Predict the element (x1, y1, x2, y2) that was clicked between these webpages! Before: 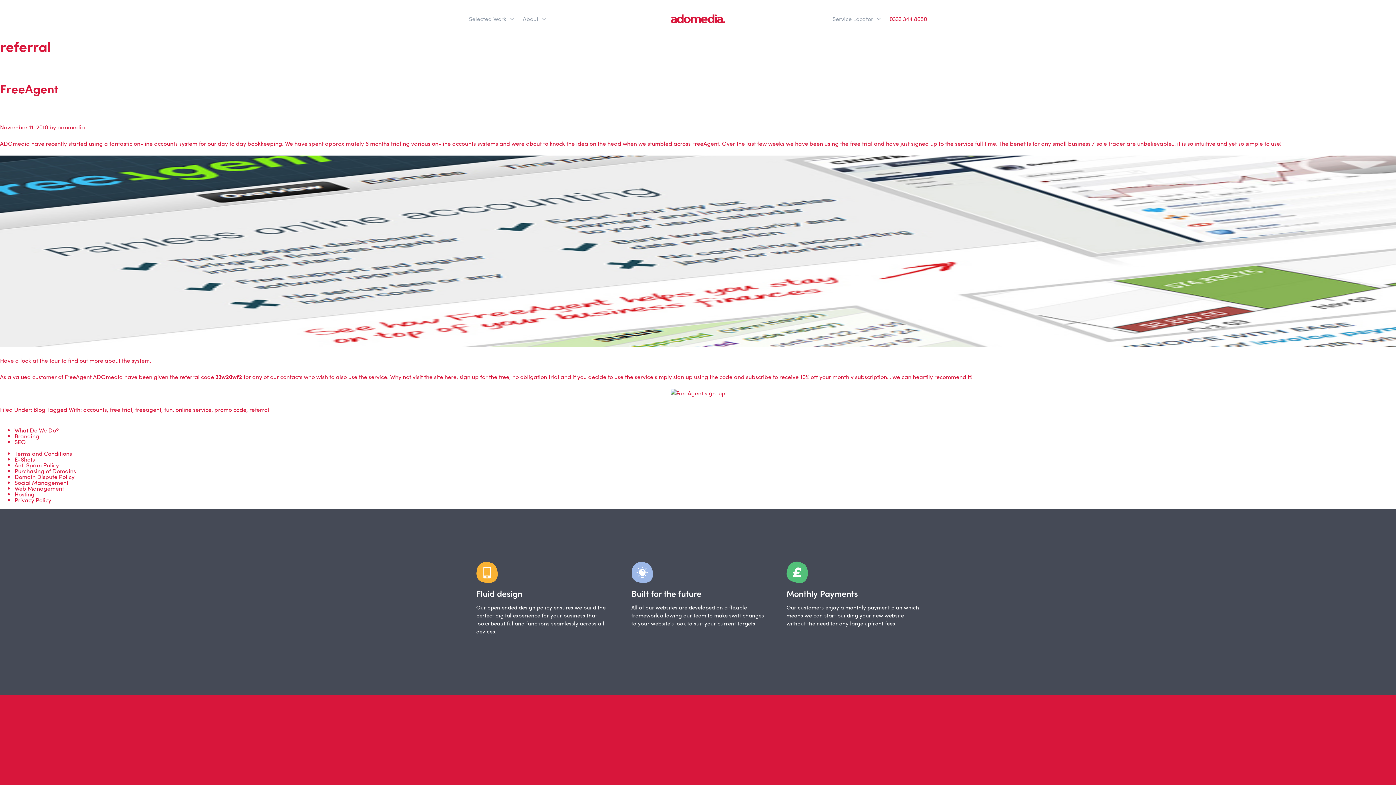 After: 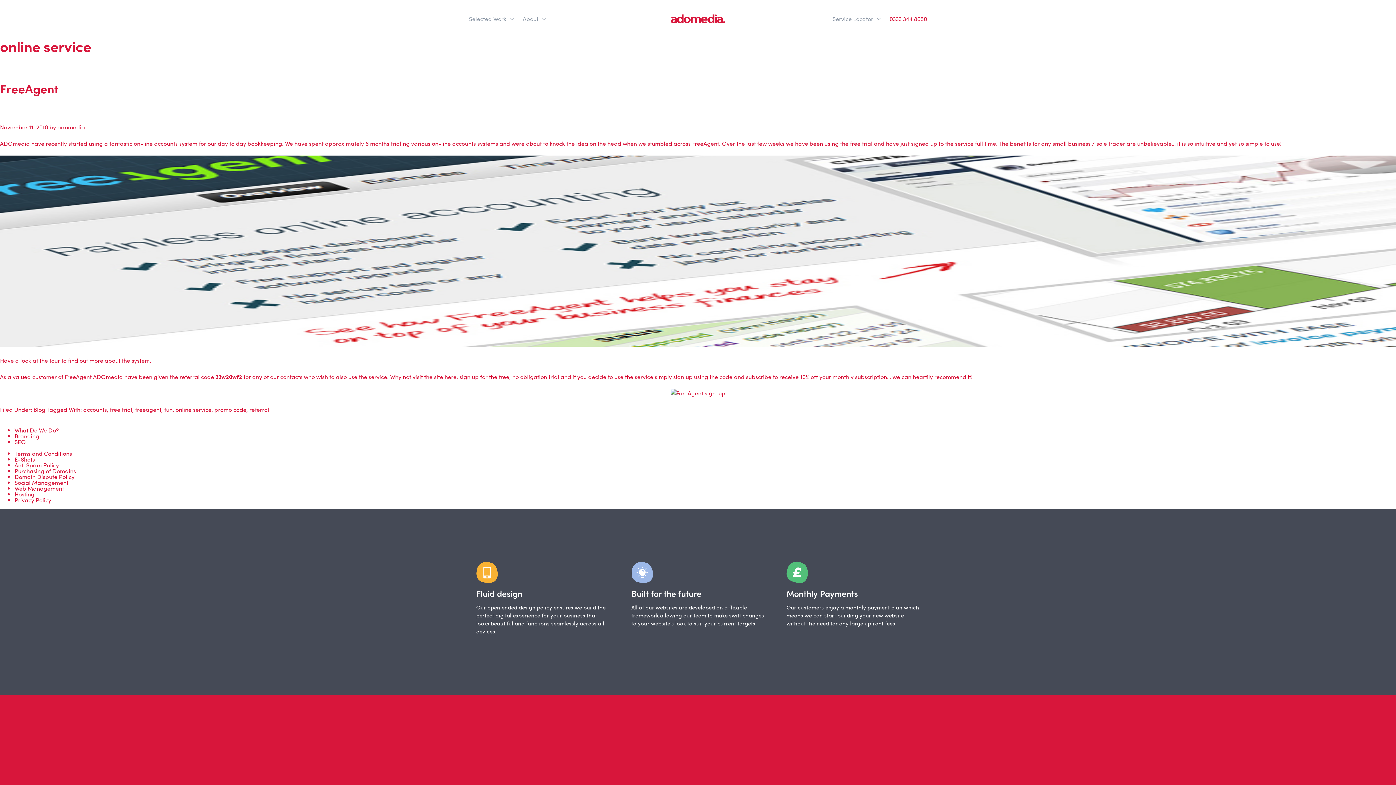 Action: label: online service bbox: (175, 405, 211, 413)